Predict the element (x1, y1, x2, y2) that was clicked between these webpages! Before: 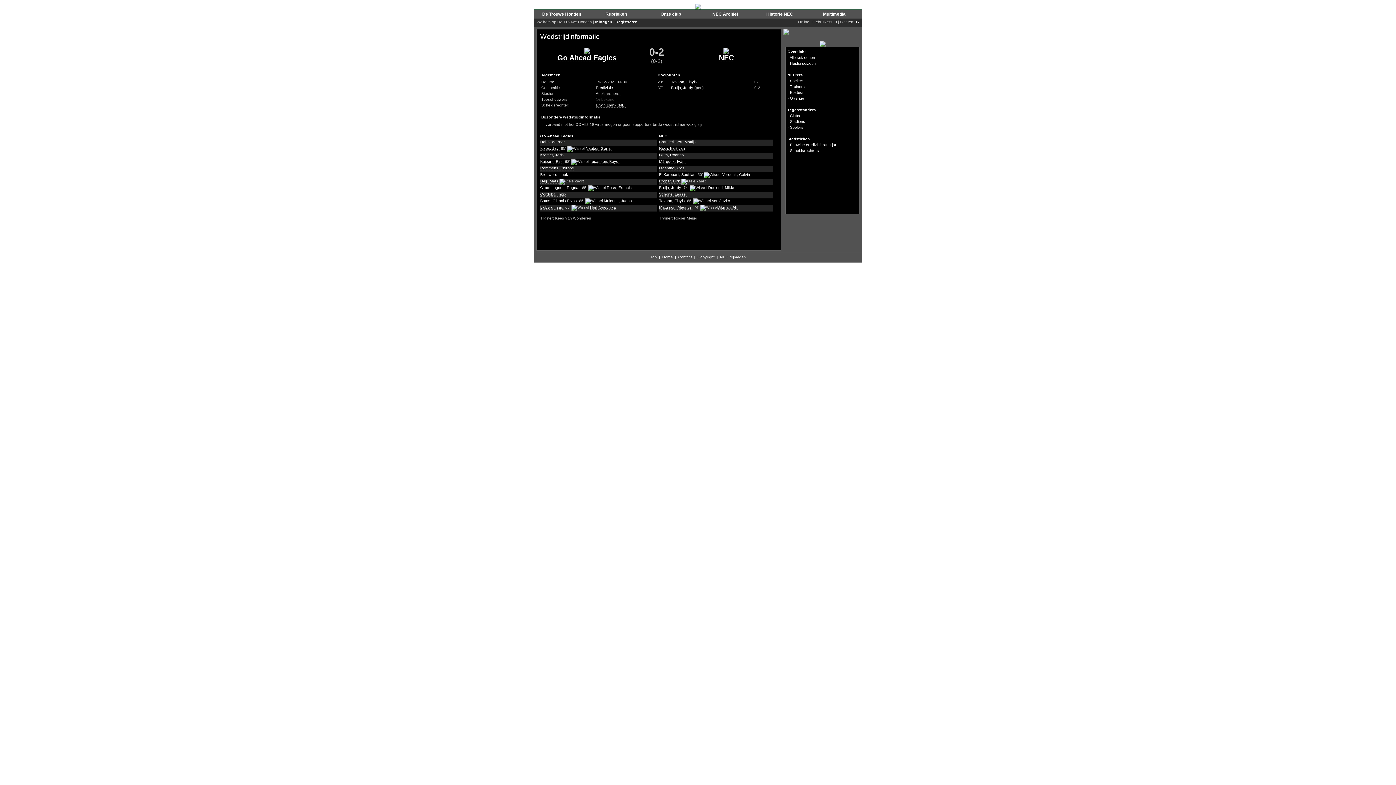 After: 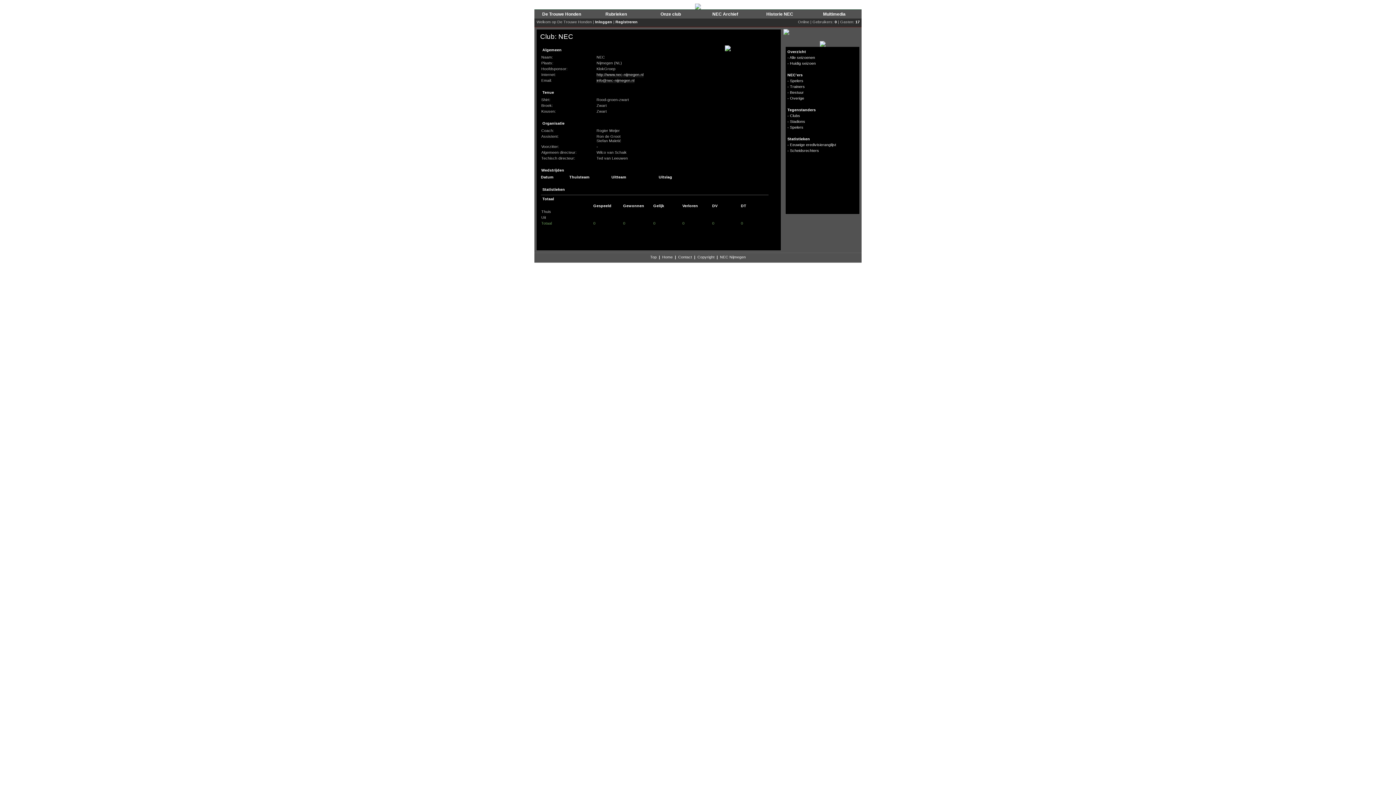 Action: label: NEC bbox: (719, 56, 734, 61)